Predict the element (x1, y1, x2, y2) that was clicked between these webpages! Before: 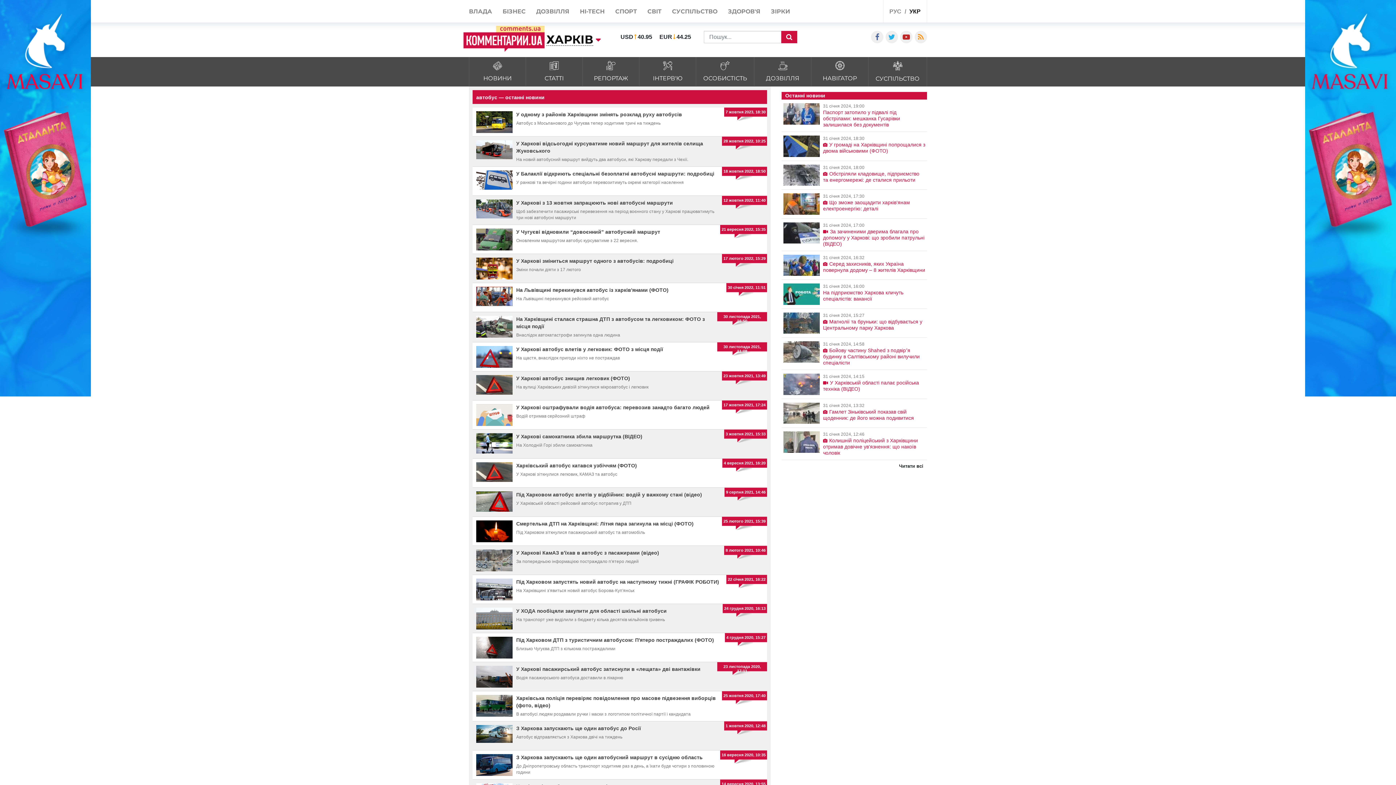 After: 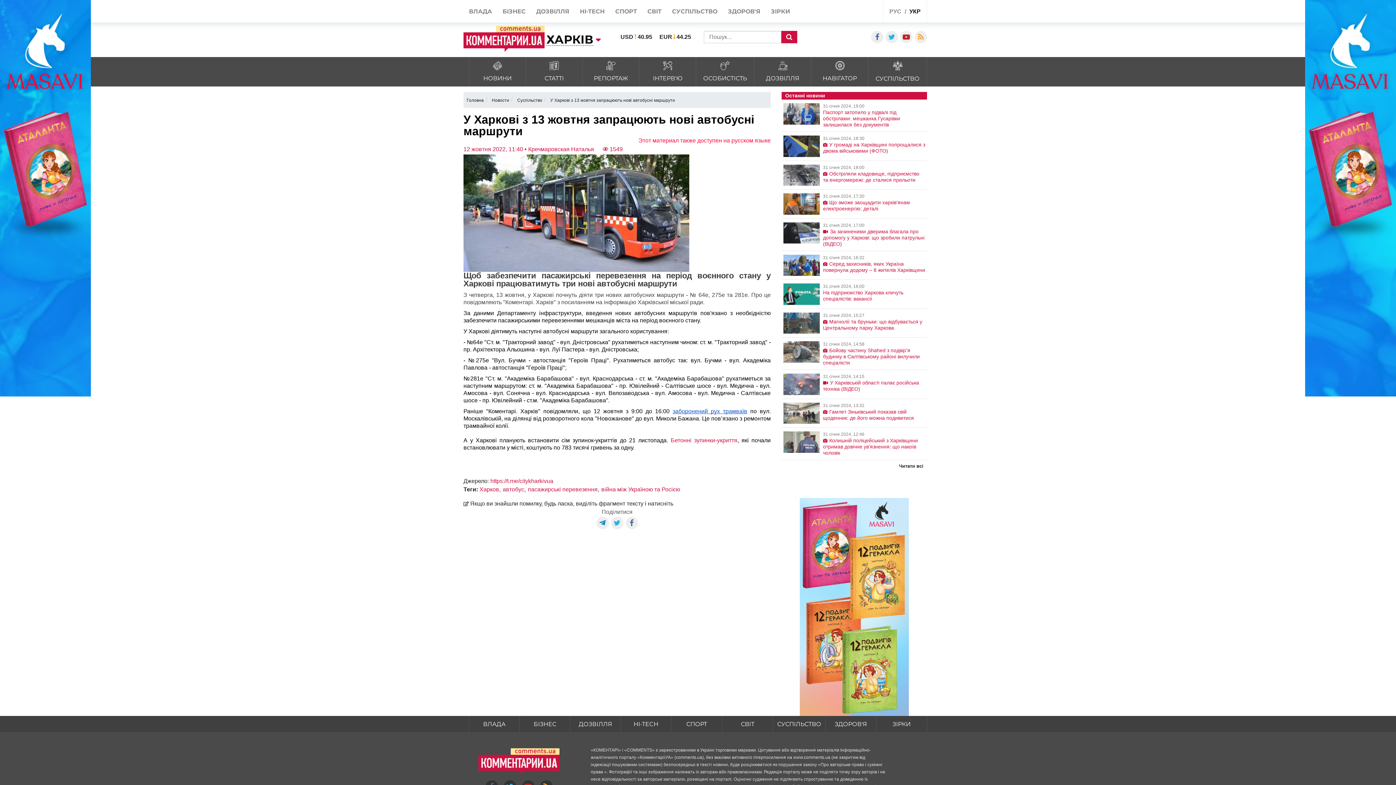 Action: bbox: (516, 200, 673, 205) label: У Харкові з 13 жовтня запрацюють нові автобусні маршрути